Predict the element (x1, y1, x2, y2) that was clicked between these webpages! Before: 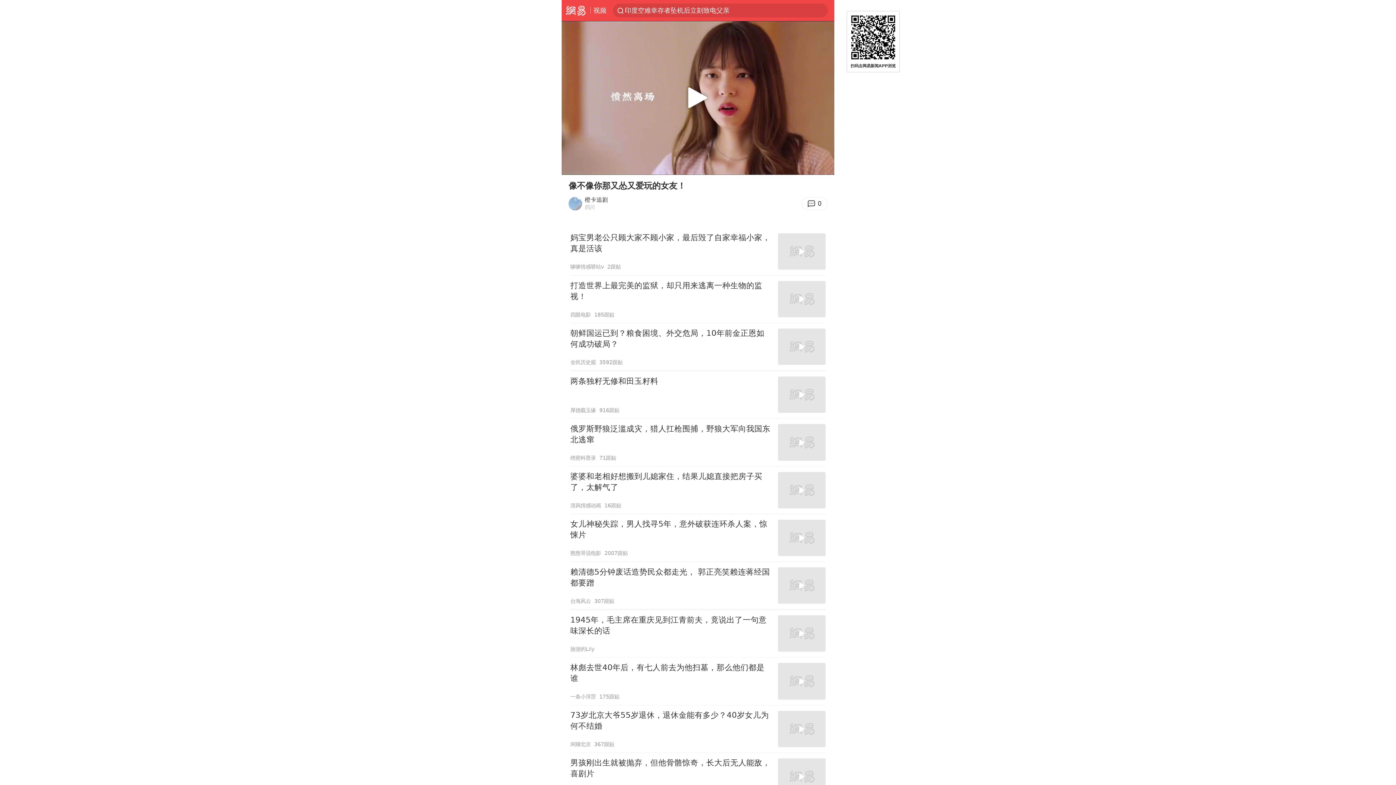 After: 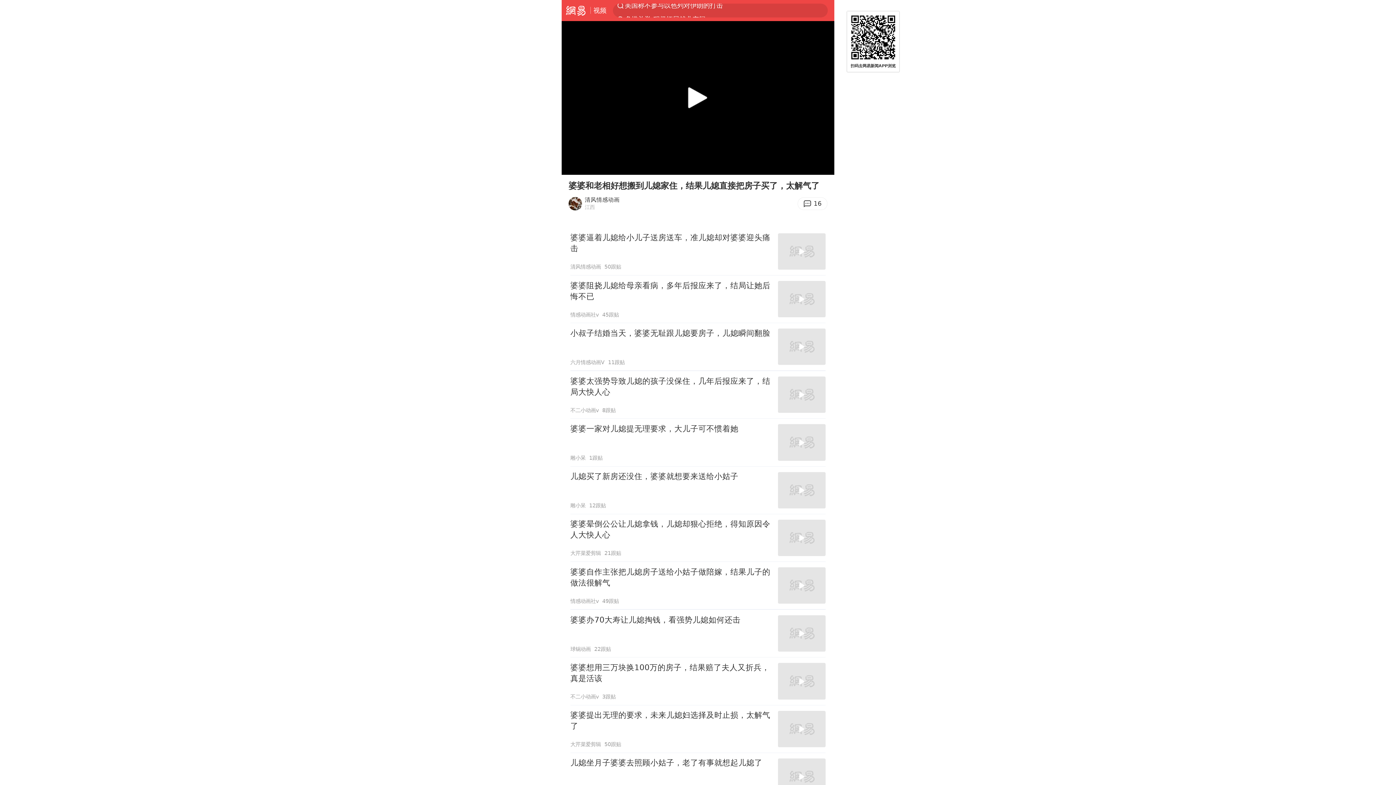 Action: label: 婆婆和老相好想搬到儿媳家住，结果儿媳直接把房子买了，太解气了
清风情感动画
16跟贴 bbox: (570, 466, 825, 514)